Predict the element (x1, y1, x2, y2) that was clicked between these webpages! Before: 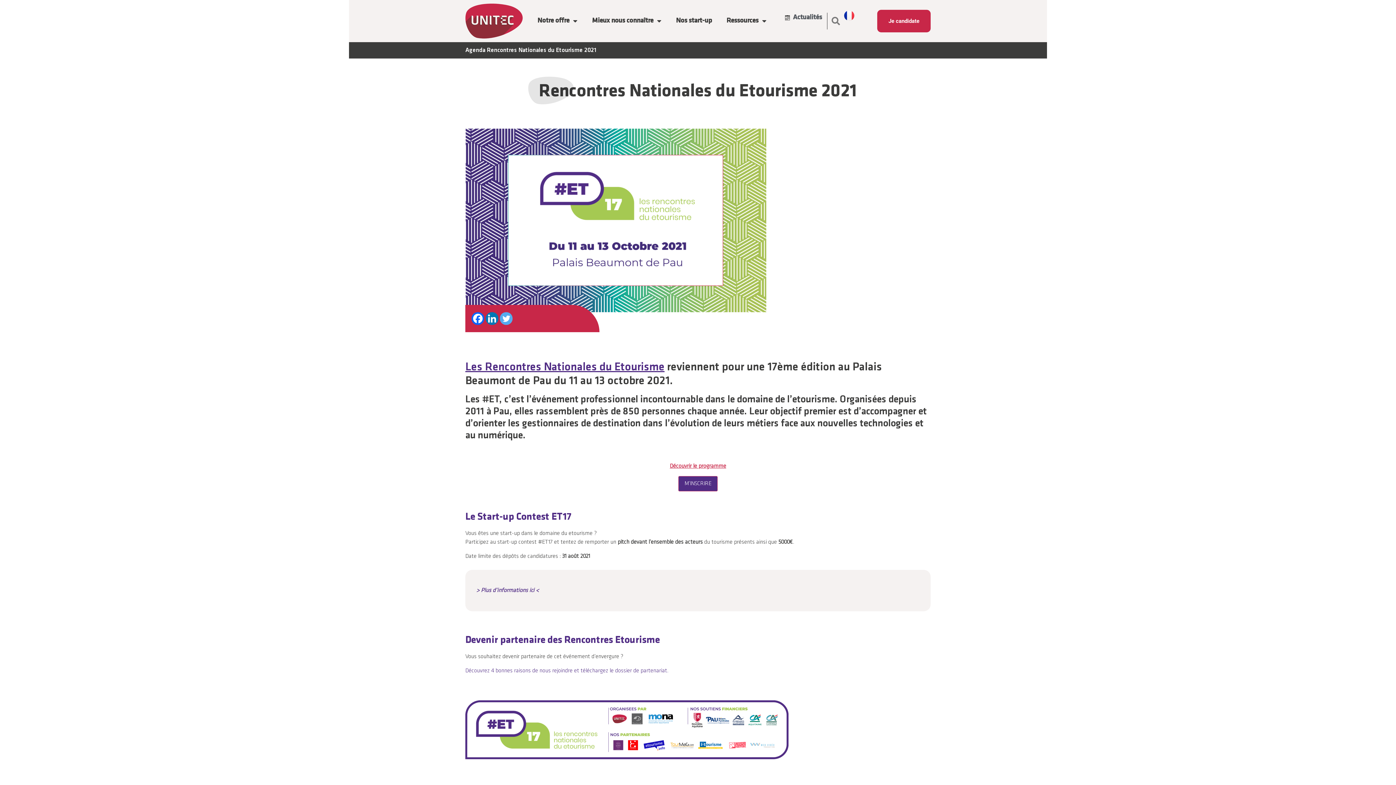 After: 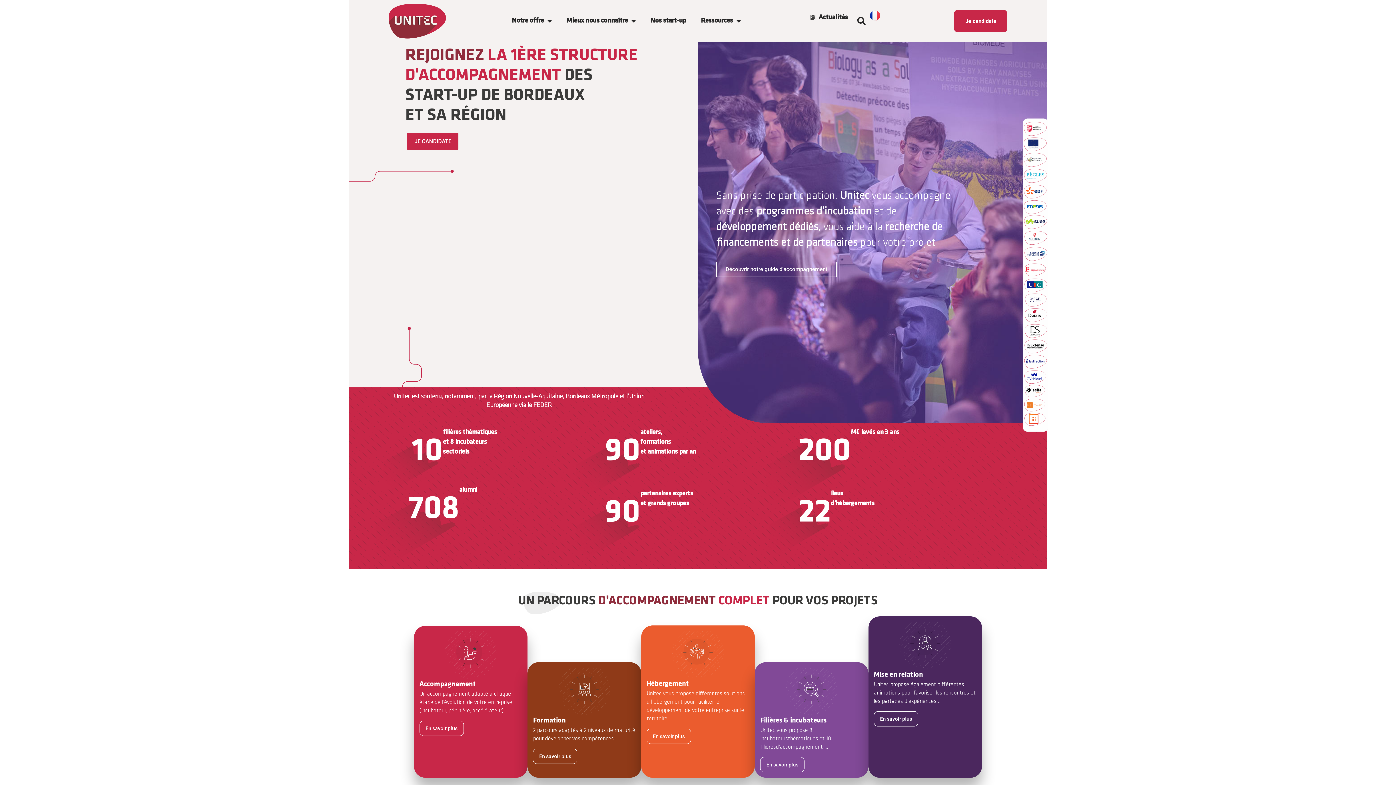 Action: bbox: (465, 3, 522, 38)